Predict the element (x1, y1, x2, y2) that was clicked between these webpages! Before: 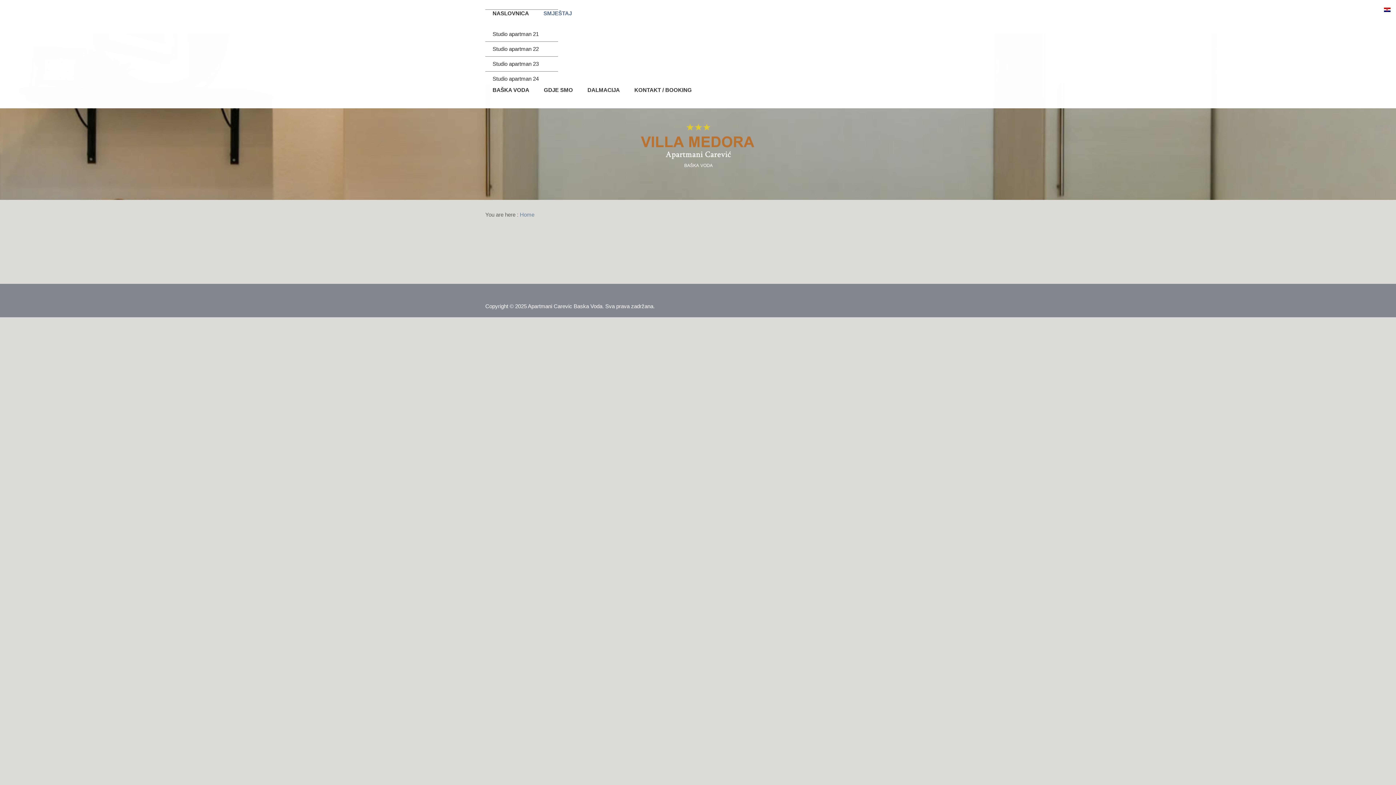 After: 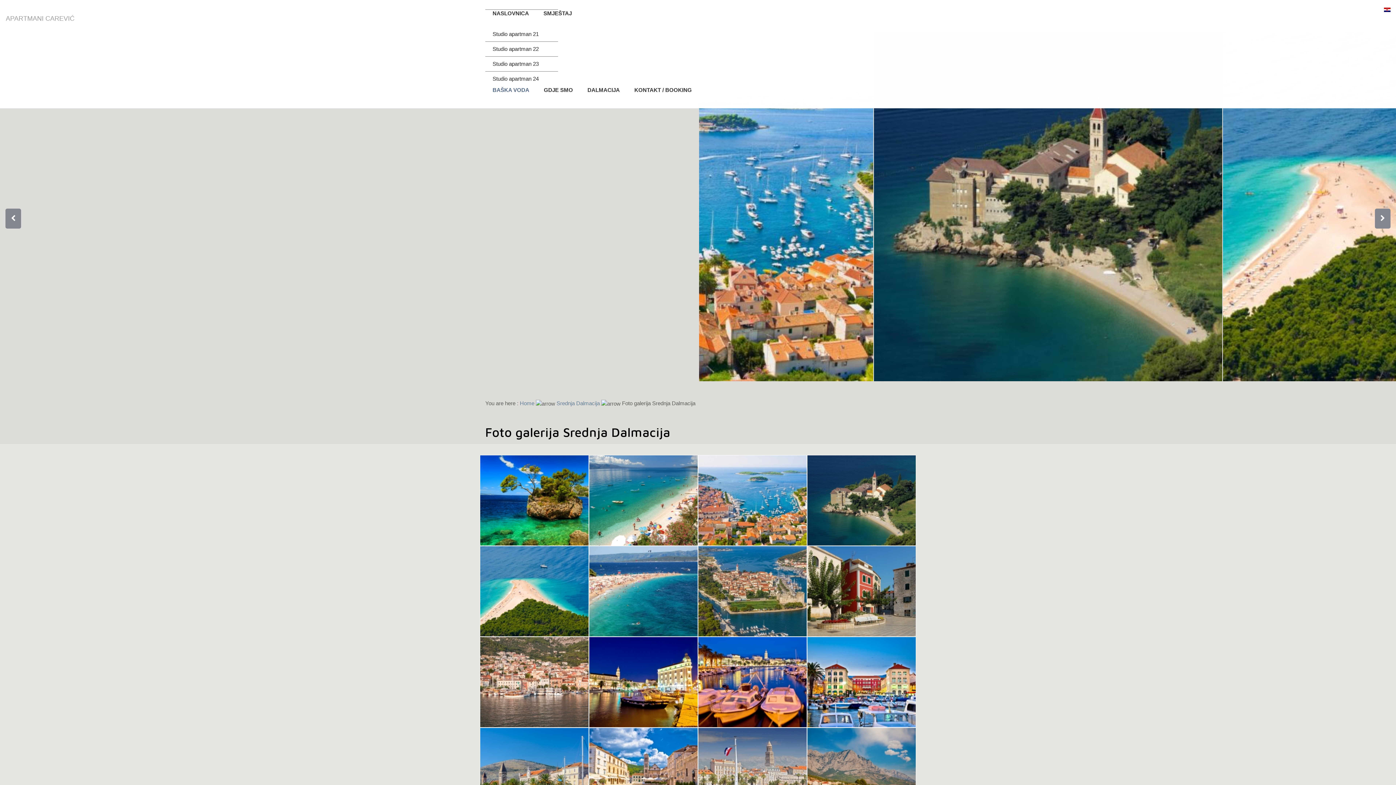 Action: bbox: (580, 86, 627, 108) label: DALMACIJA